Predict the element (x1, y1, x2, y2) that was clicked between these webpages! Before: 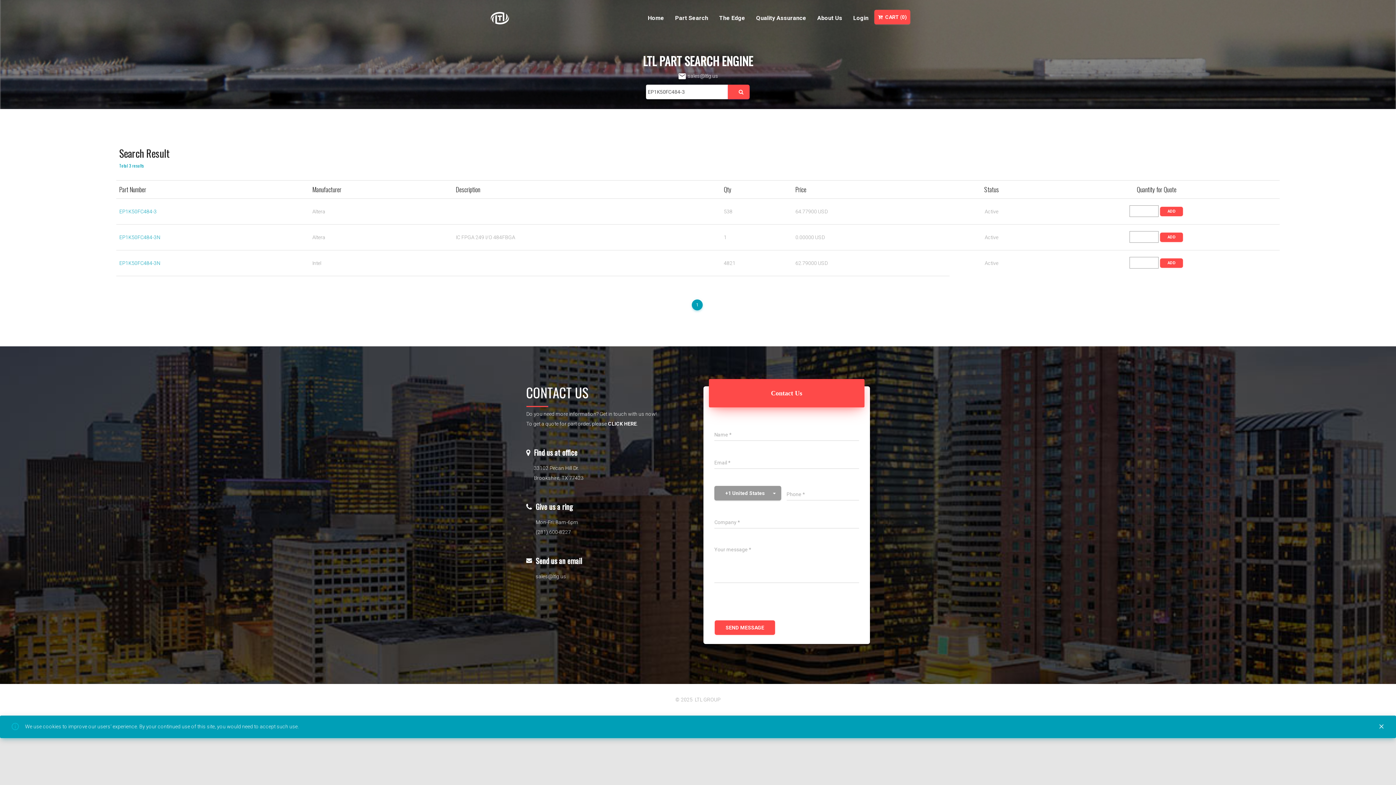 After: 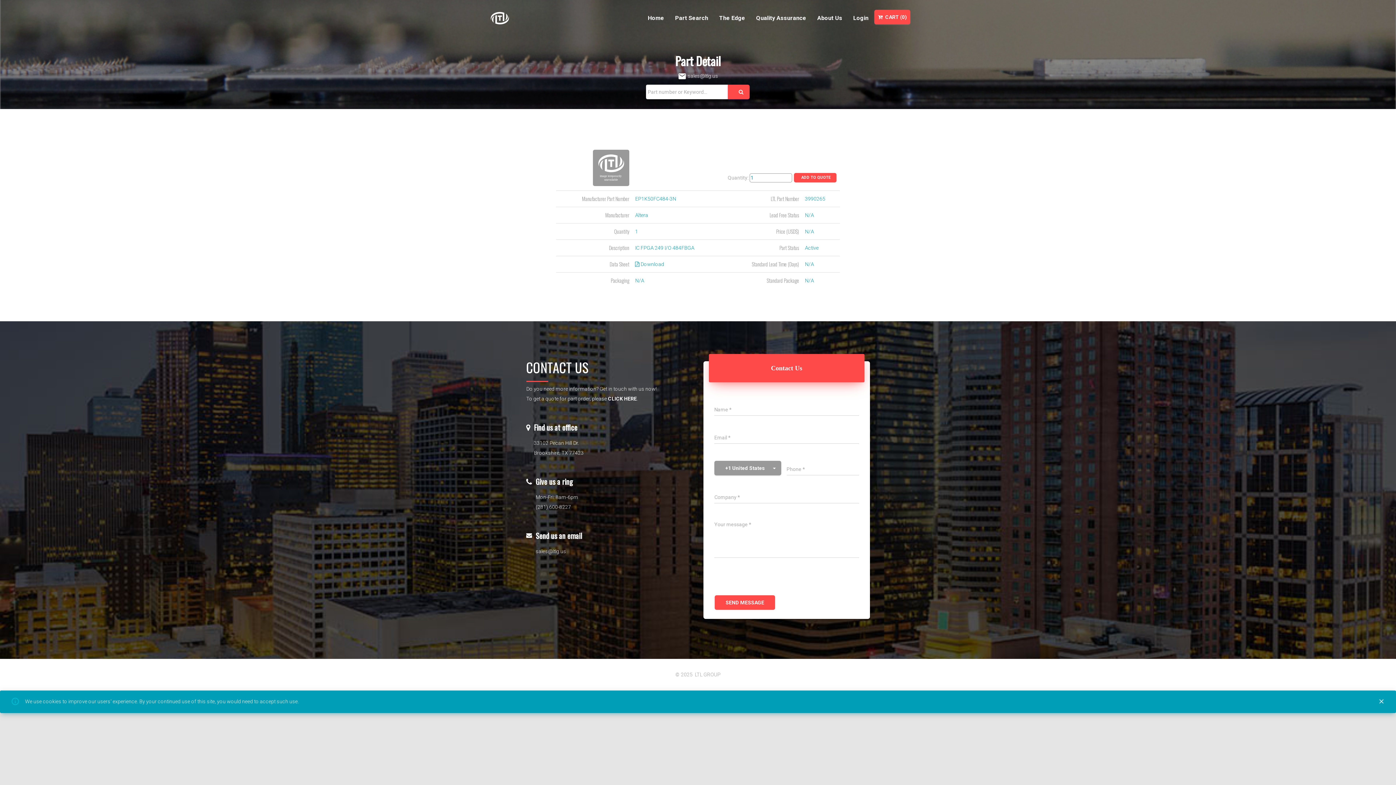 Action: bbox: (119, 234, 160, 240) label: EP1K50FC484-3N